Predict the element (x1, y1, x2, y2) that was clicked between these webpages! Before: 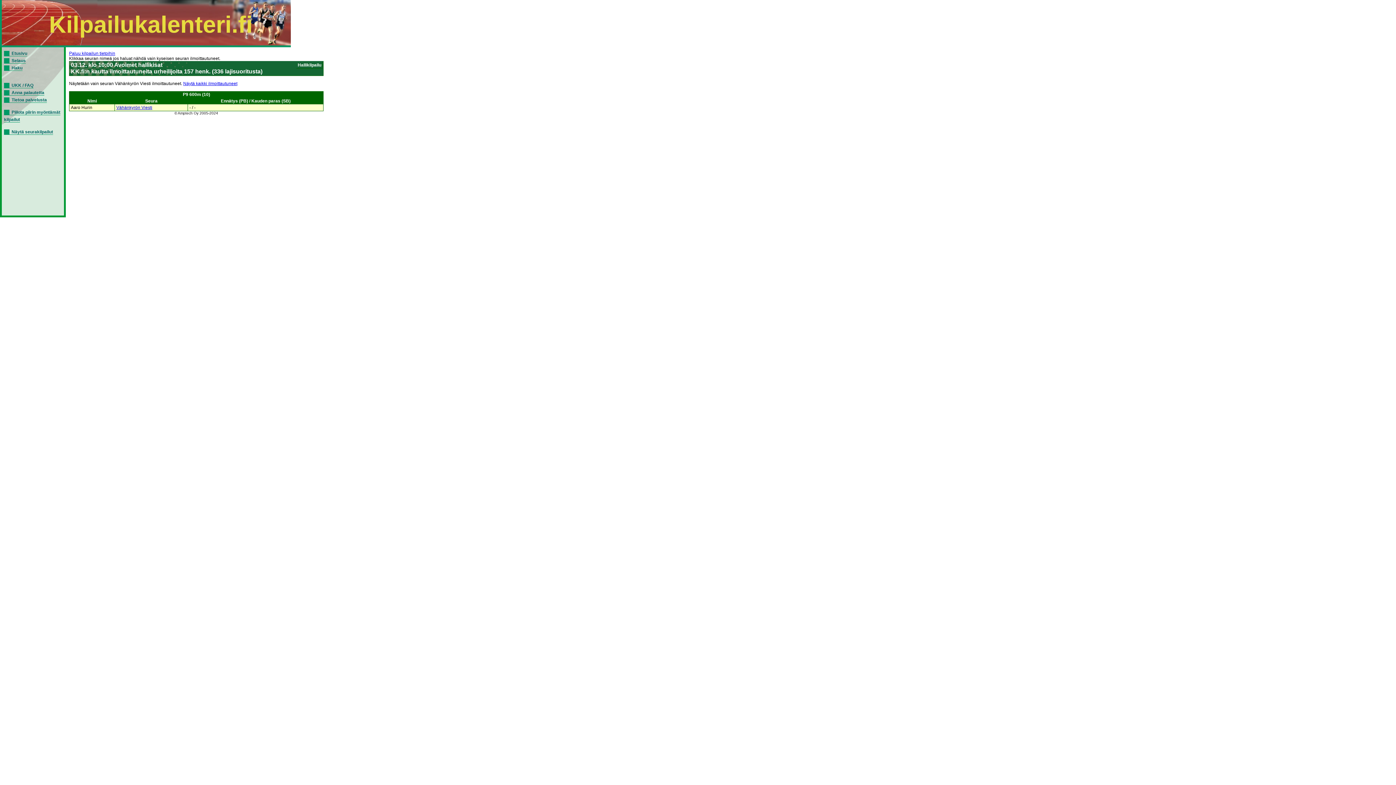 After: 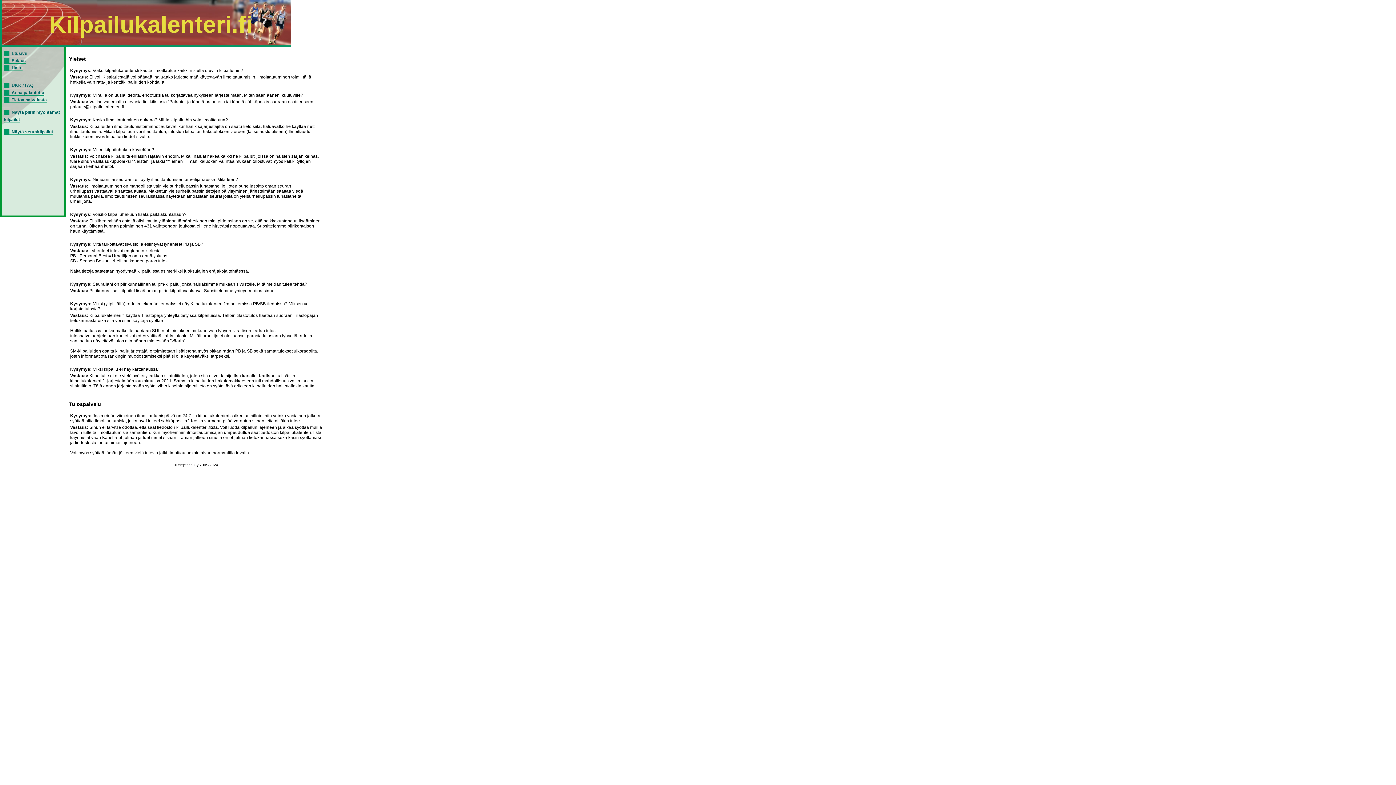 Action: bbox: (4, 82, 33, 88) label: UKK / FAQ